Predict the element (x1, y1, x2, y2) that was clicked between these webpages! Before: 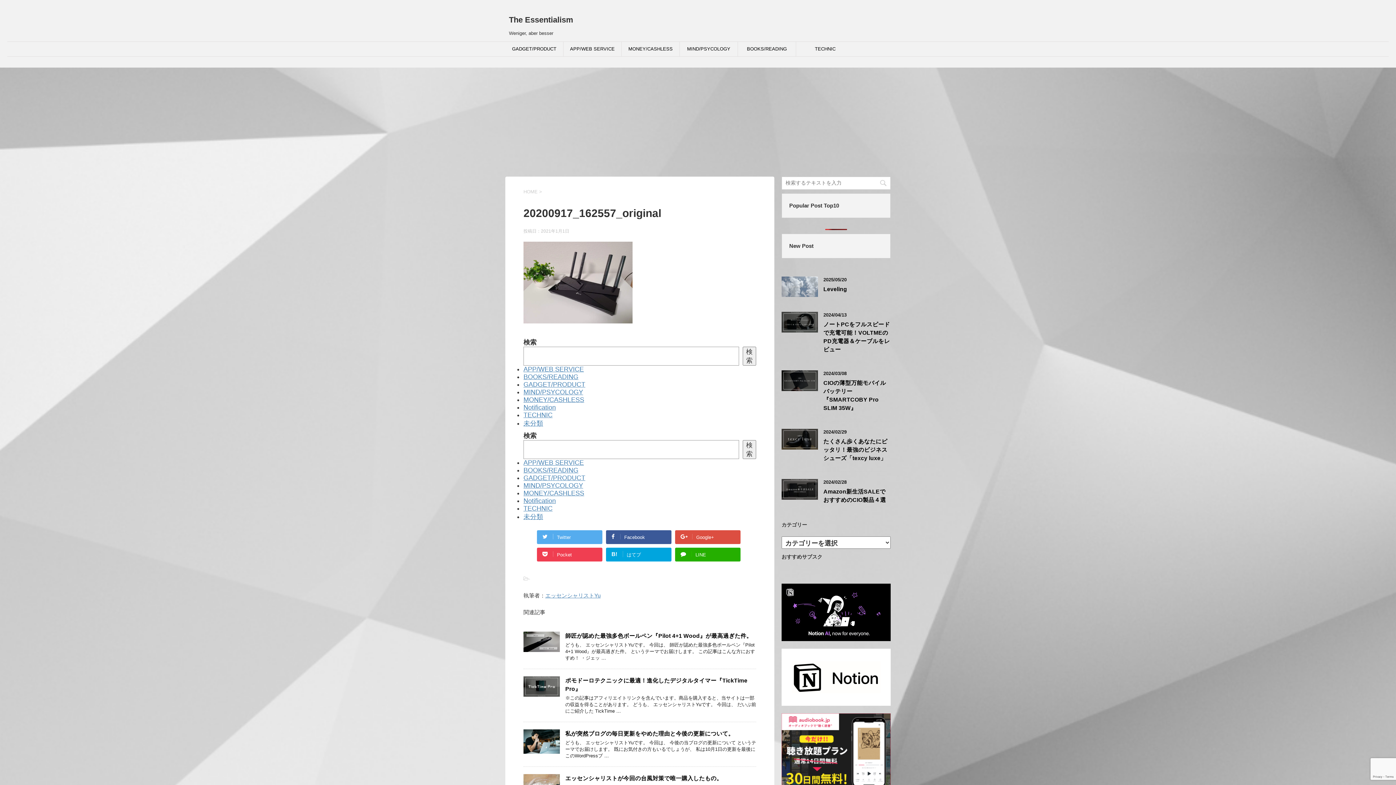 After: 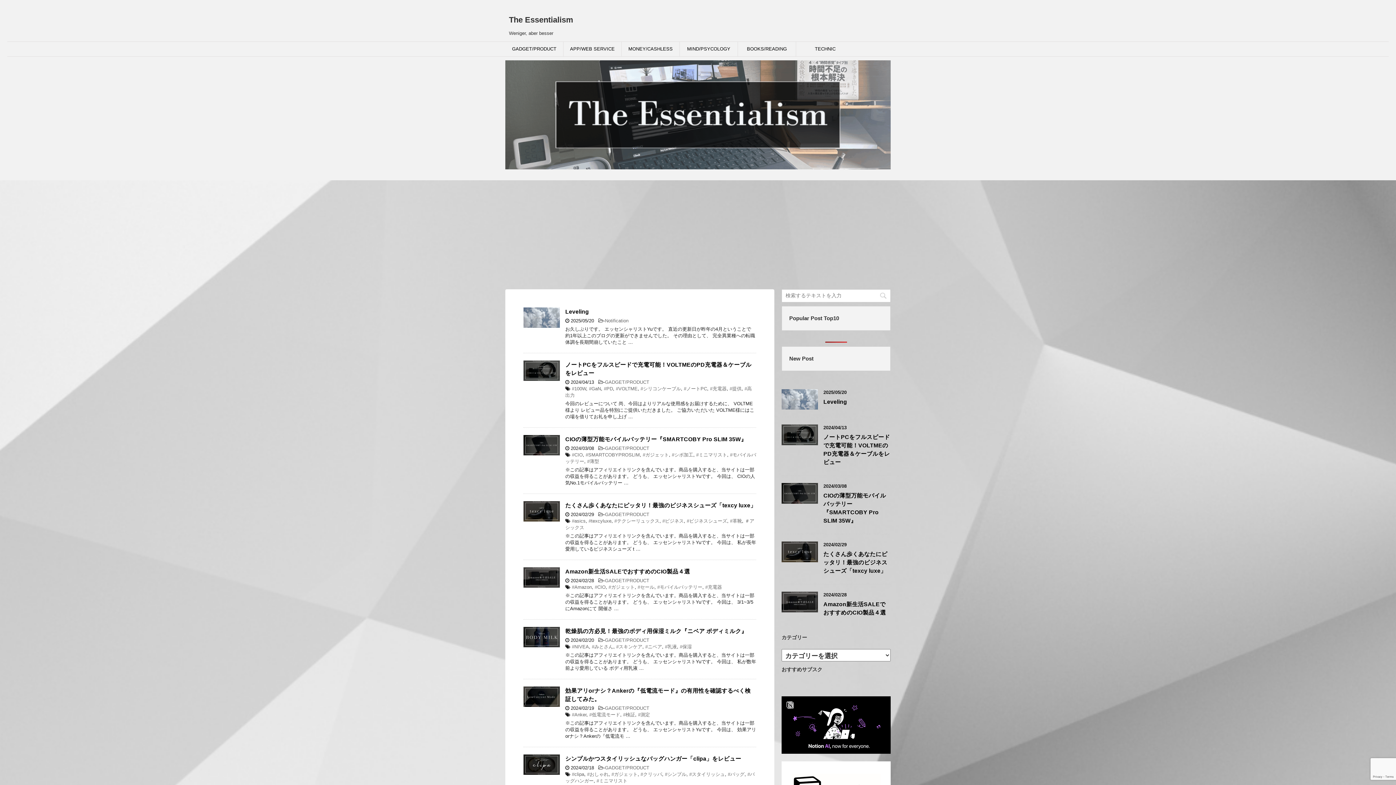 Action: bbox: (523, 189, 537, 194) label: HOME